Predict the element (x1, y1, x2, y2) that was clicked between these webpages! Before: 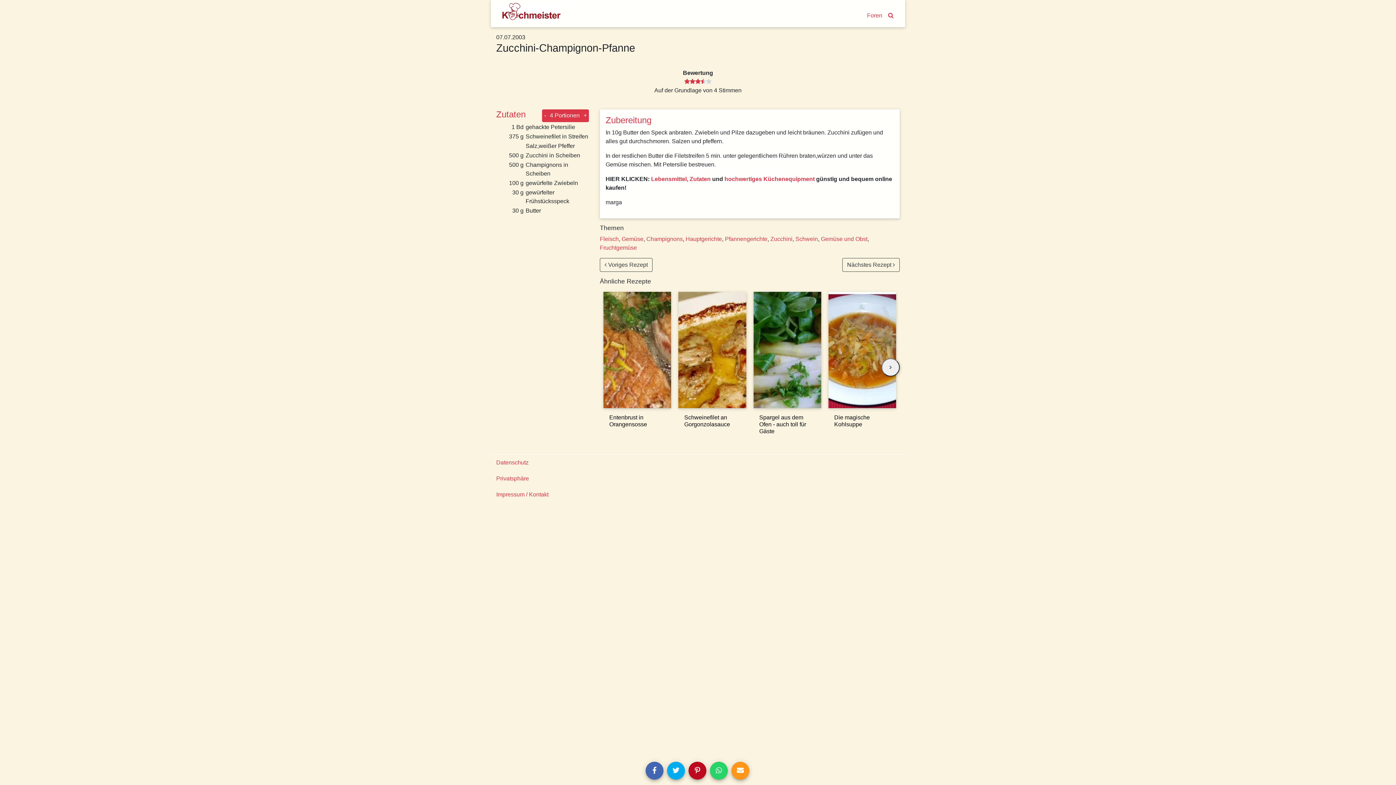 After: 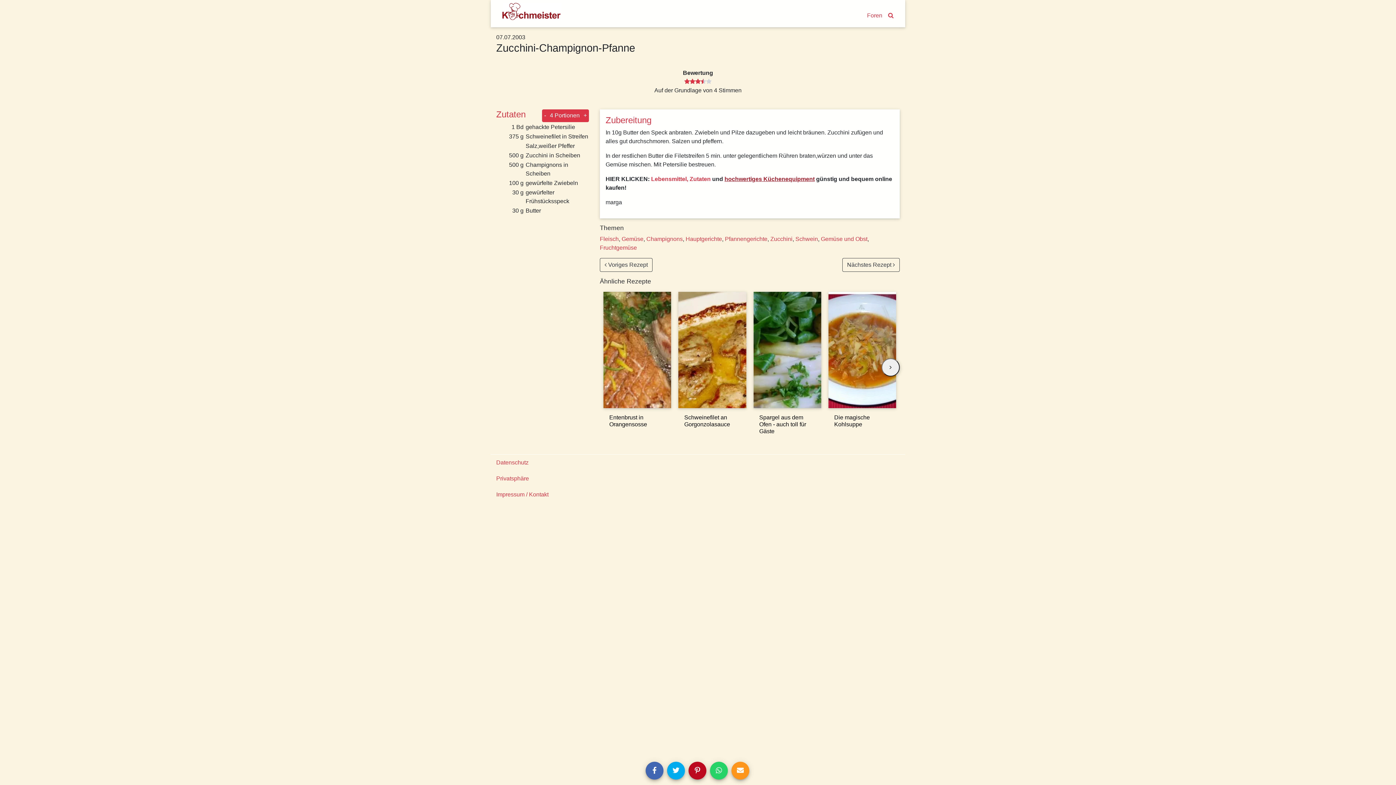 Action: label: hochwertiges Küchenequipment bbox: (724, 175, 814, 182)